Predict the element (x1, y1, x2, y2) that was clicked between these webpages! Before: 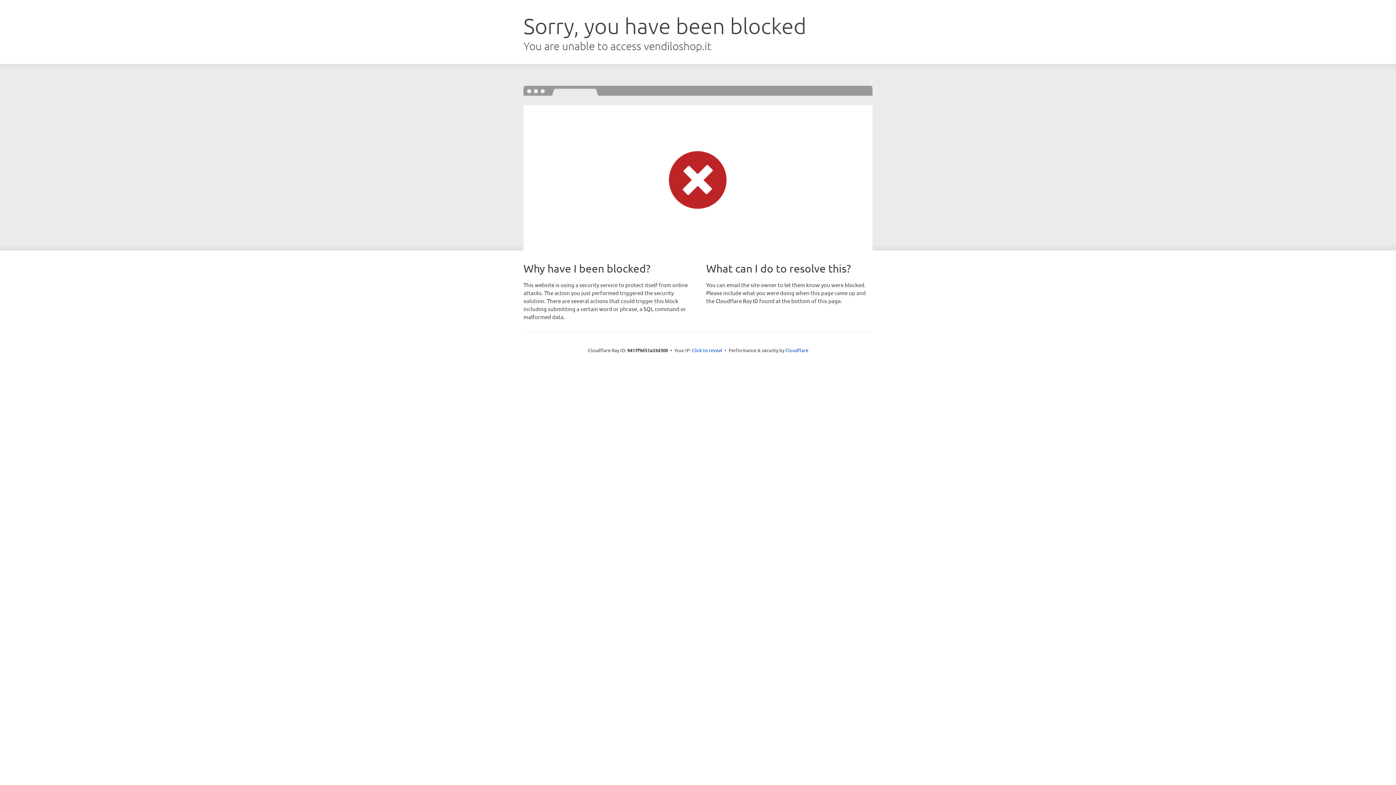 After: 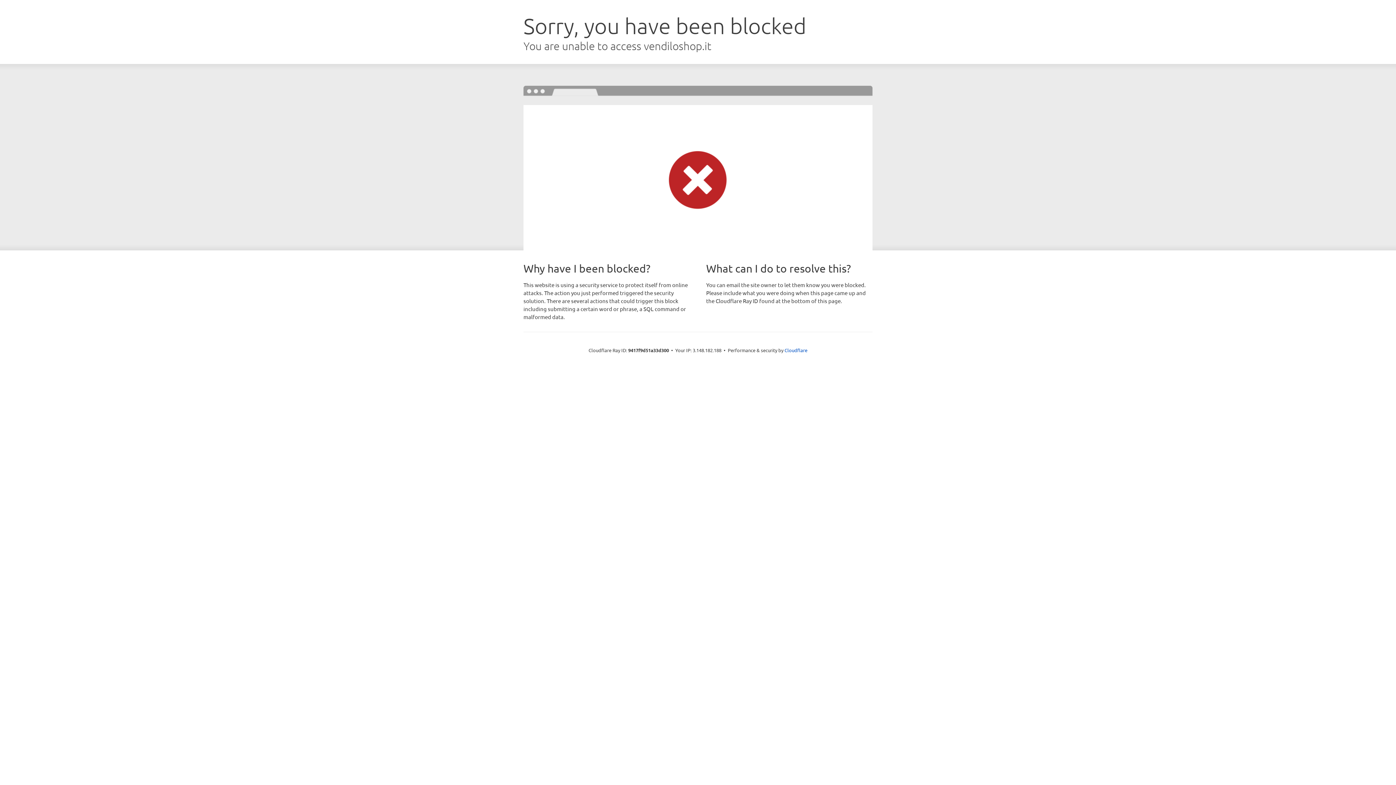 Action: label: Click to reveal bbox: (692, 346, 722, 353)